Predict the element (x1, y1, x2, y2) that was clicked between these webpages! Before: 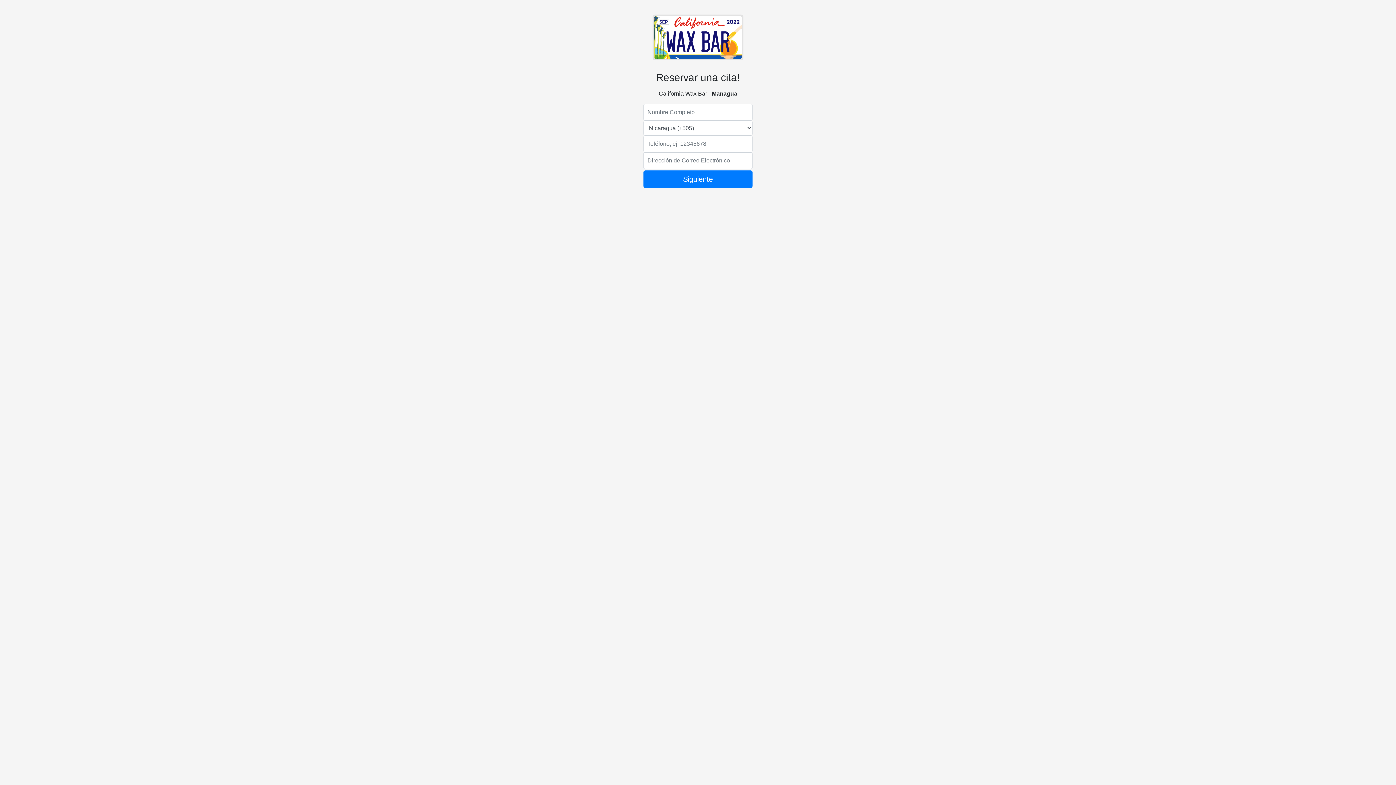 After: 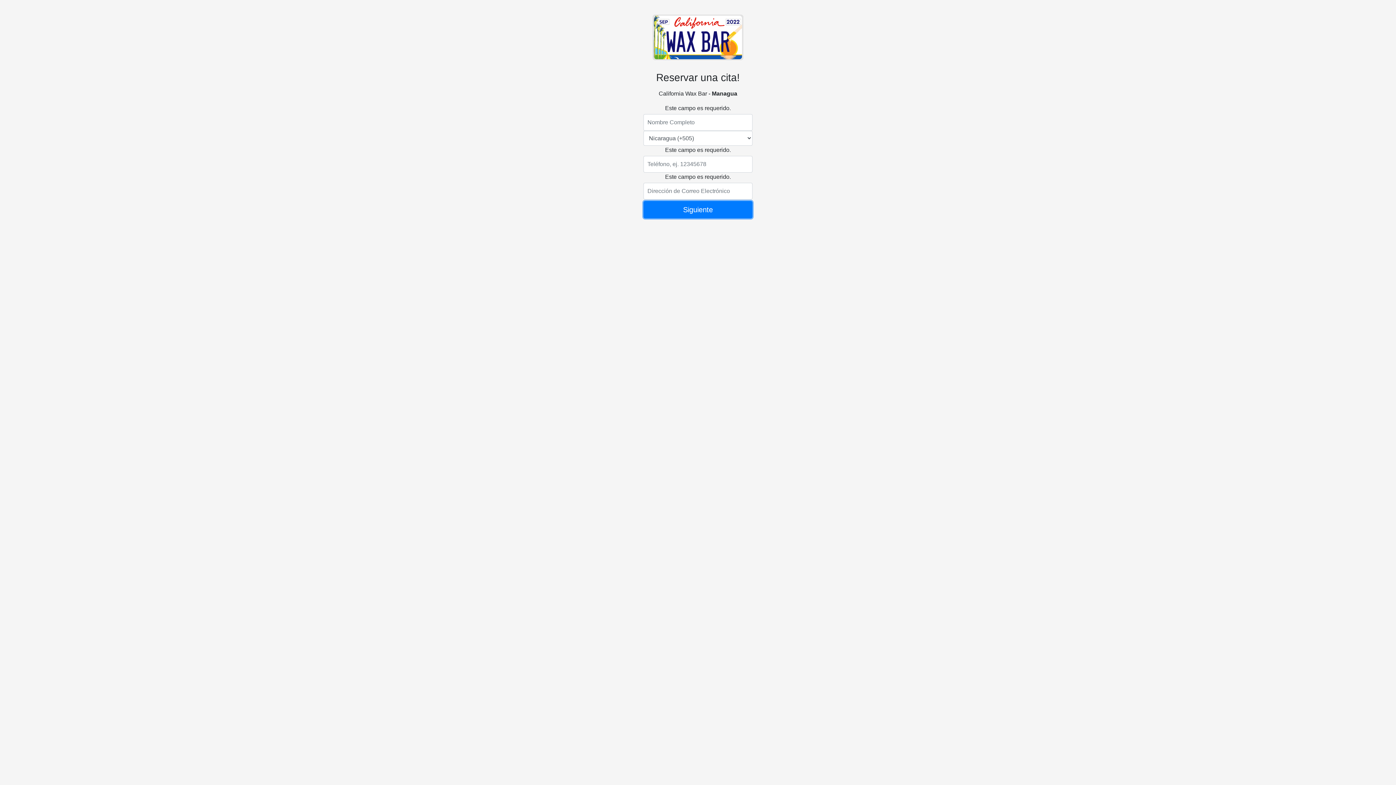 Action: label: Siguiente bbox: (643, 170, 752, 188)